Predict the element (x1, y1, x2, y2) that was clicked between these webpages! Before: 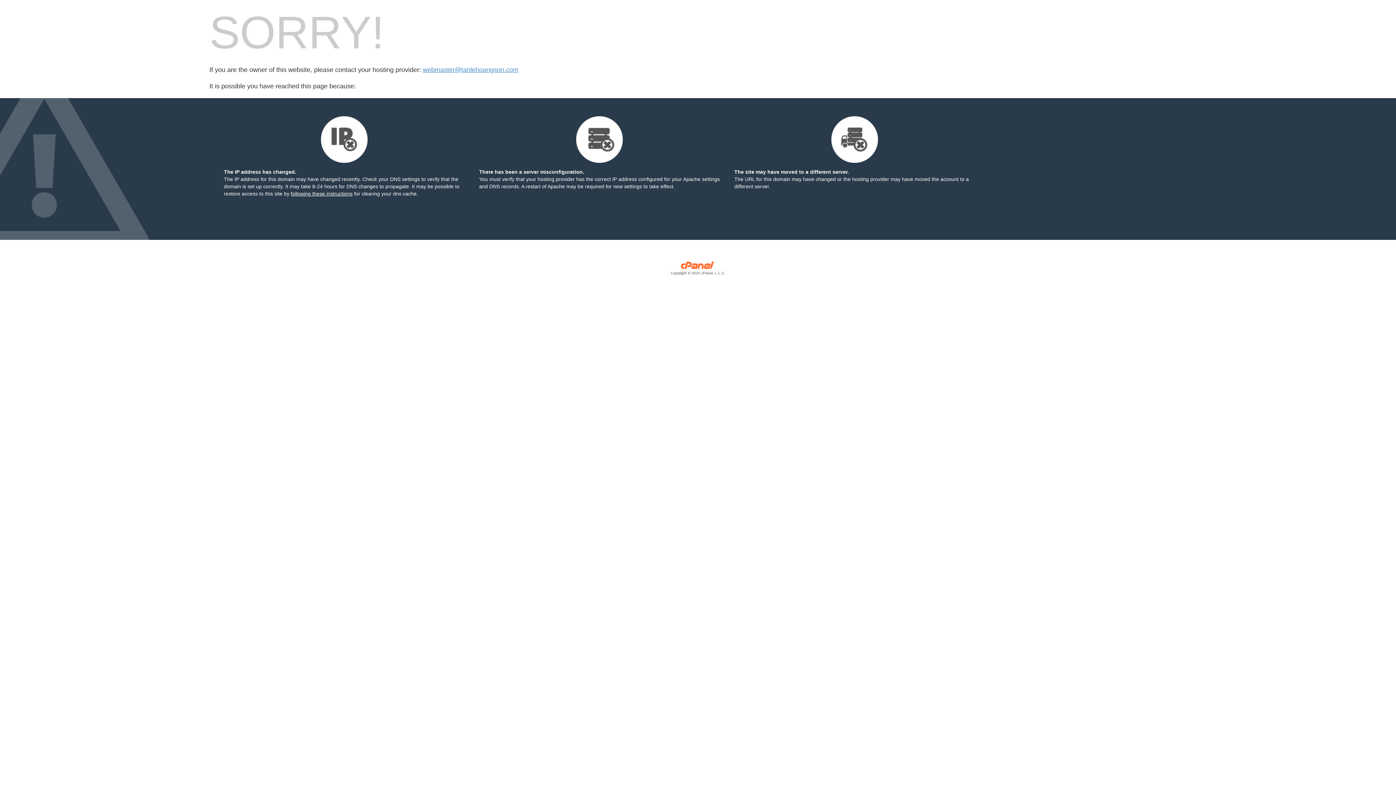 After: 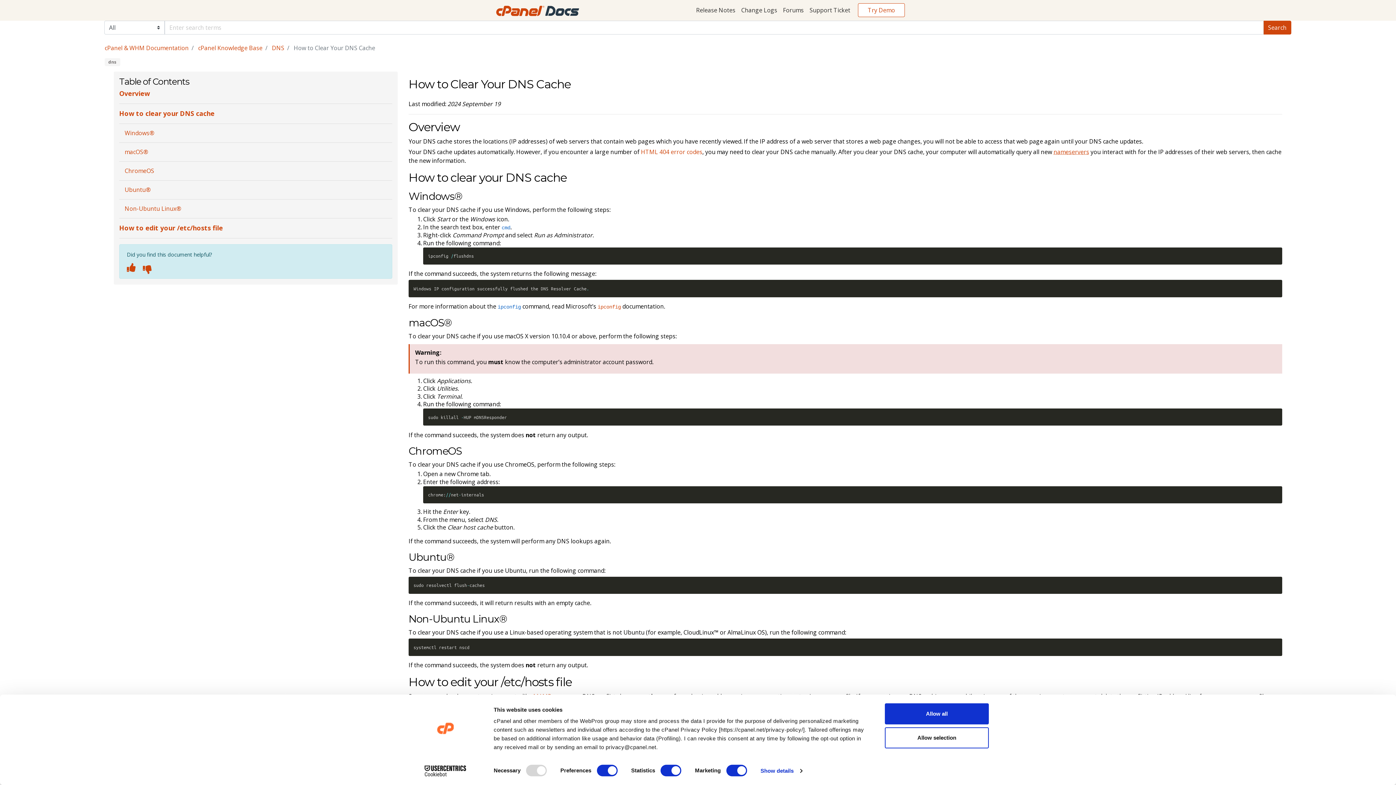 Action: bbox: (290, 190, 352, 196) label: following these instructions